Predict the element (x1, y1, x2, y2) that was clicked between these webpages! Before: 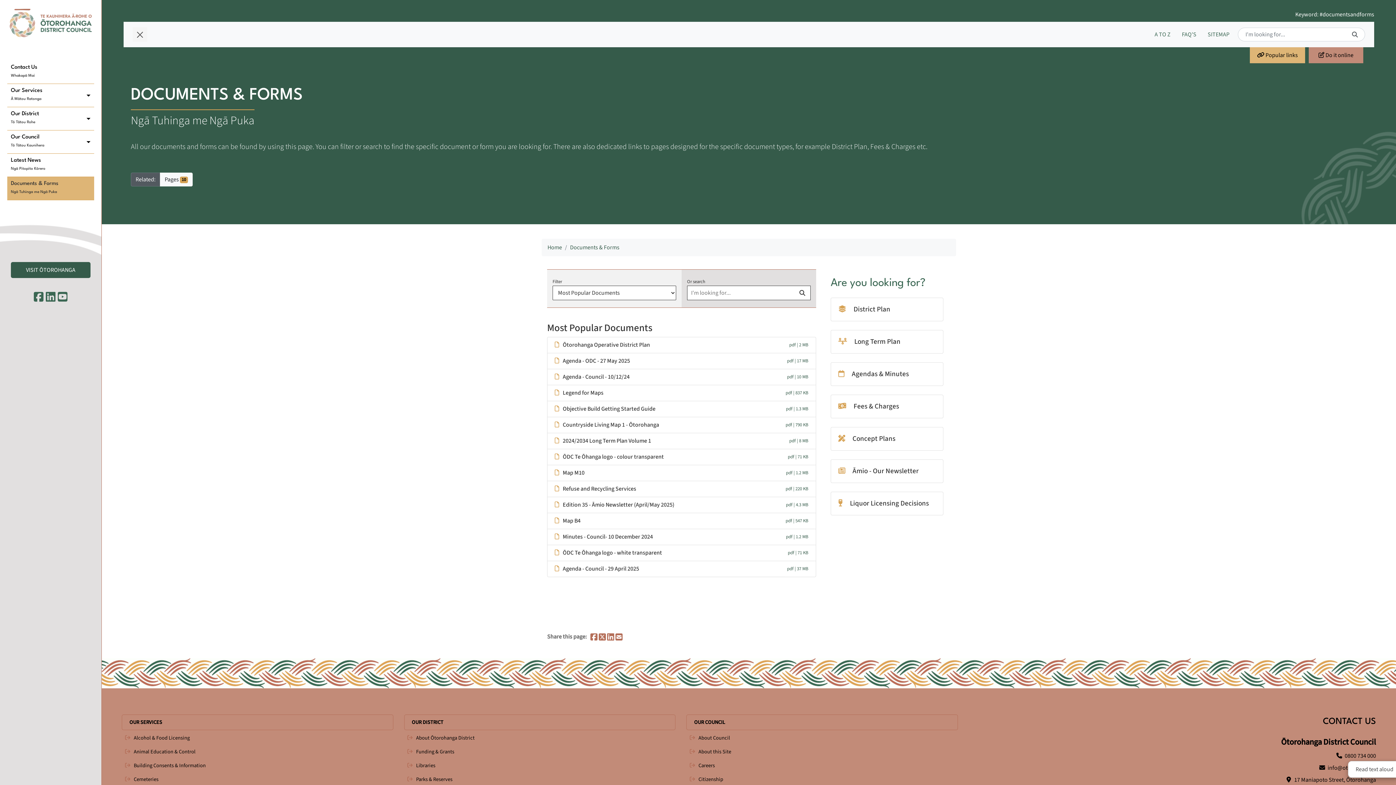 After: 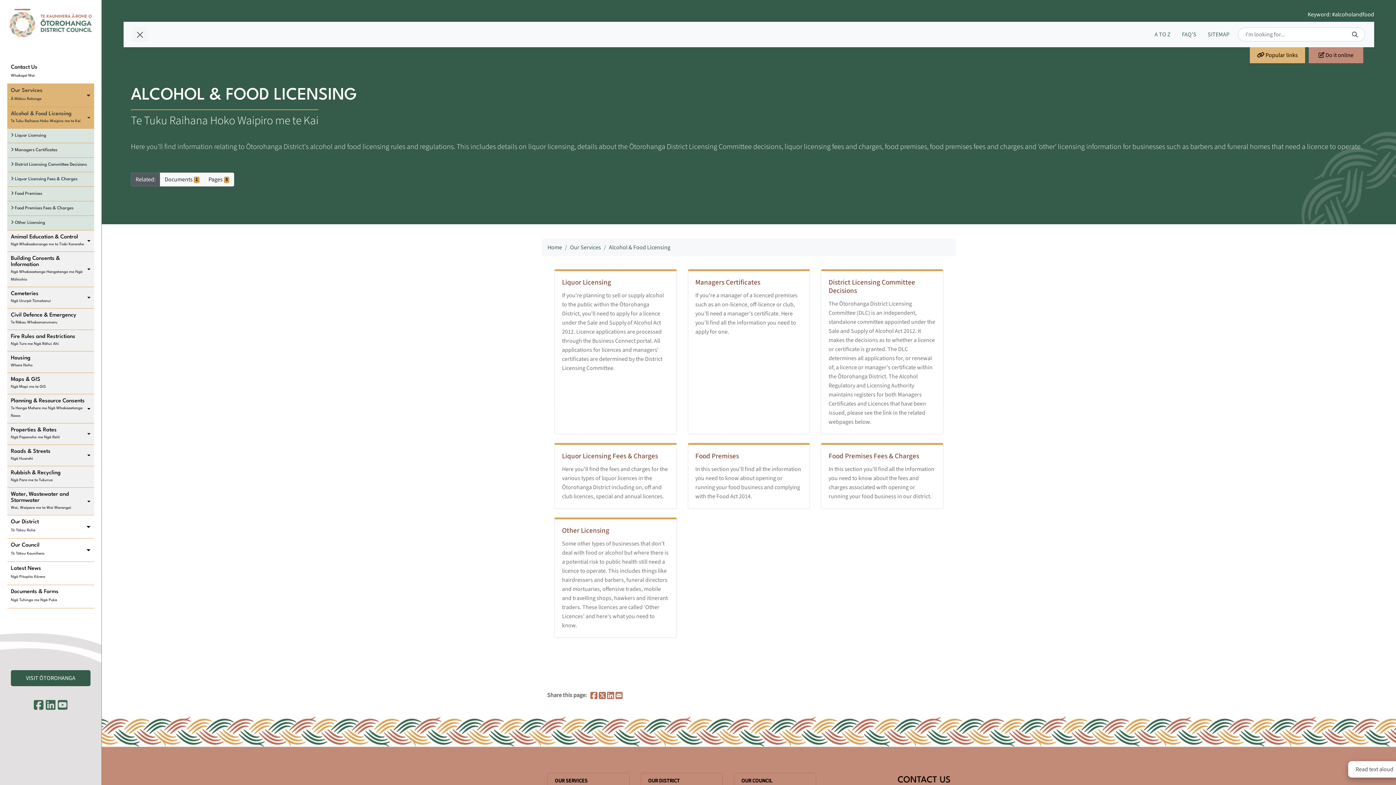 Action: bbox: (121, 732, 393, 744) label: Alcohol & Food Licensing